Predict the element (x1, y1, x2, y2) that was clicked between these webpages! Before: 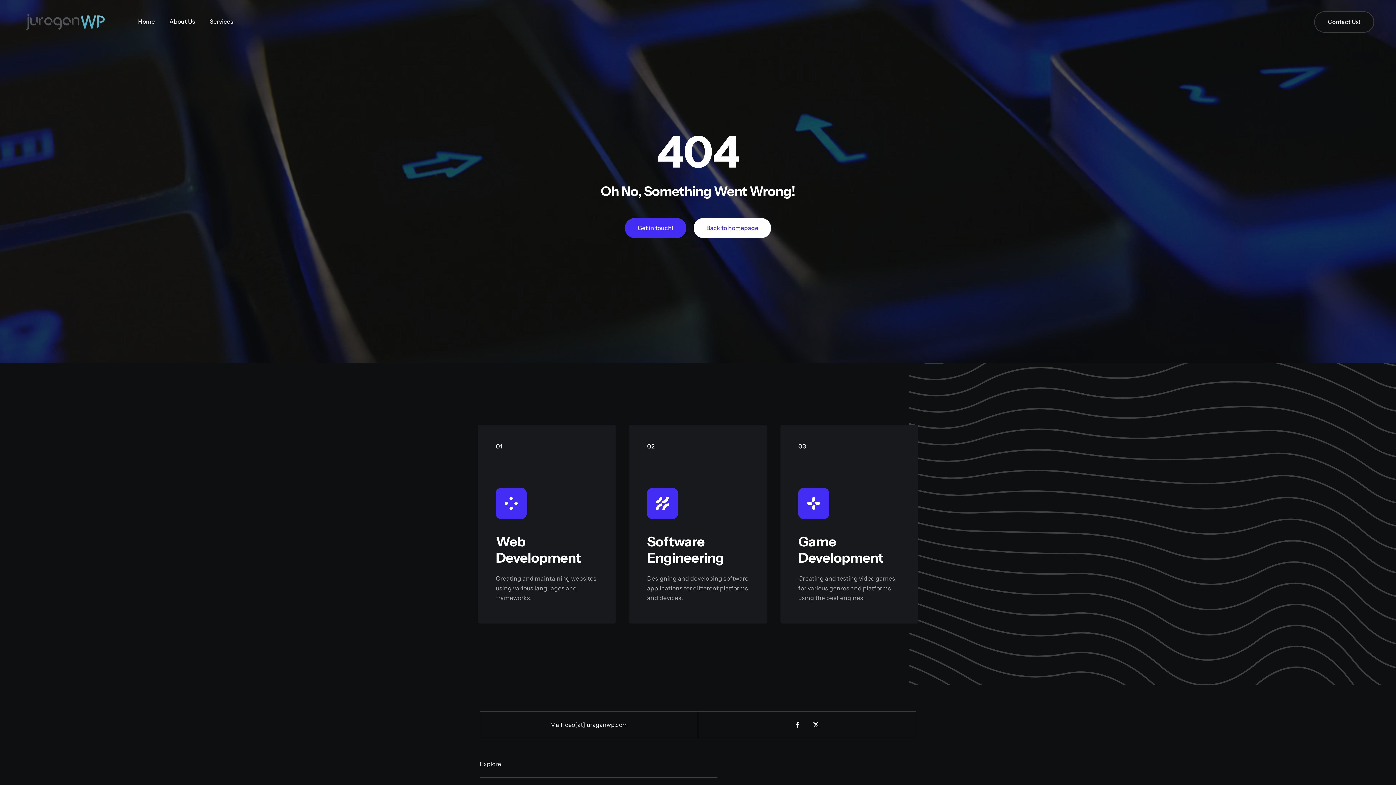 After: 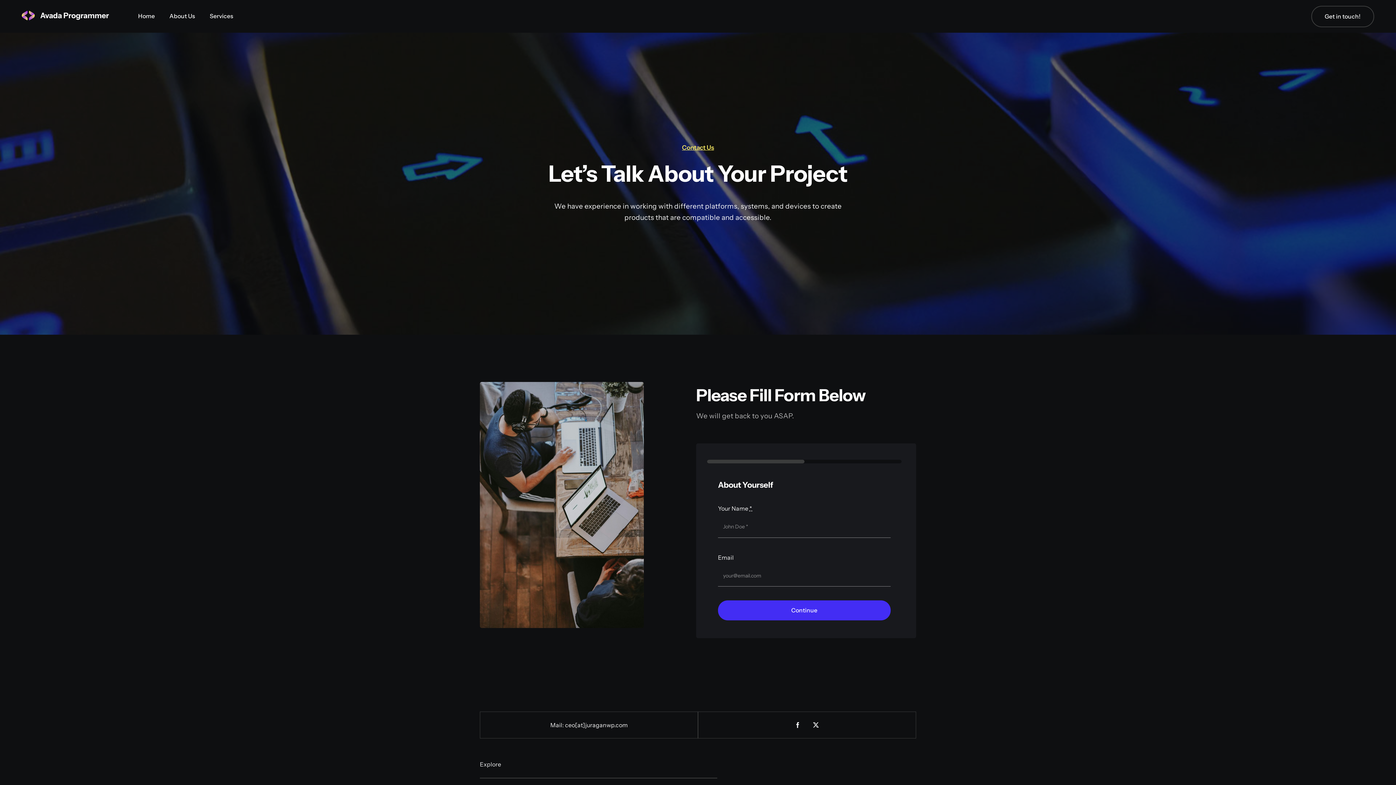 Action: bbox: (625, 218, 686, 238) label: Get in touch!